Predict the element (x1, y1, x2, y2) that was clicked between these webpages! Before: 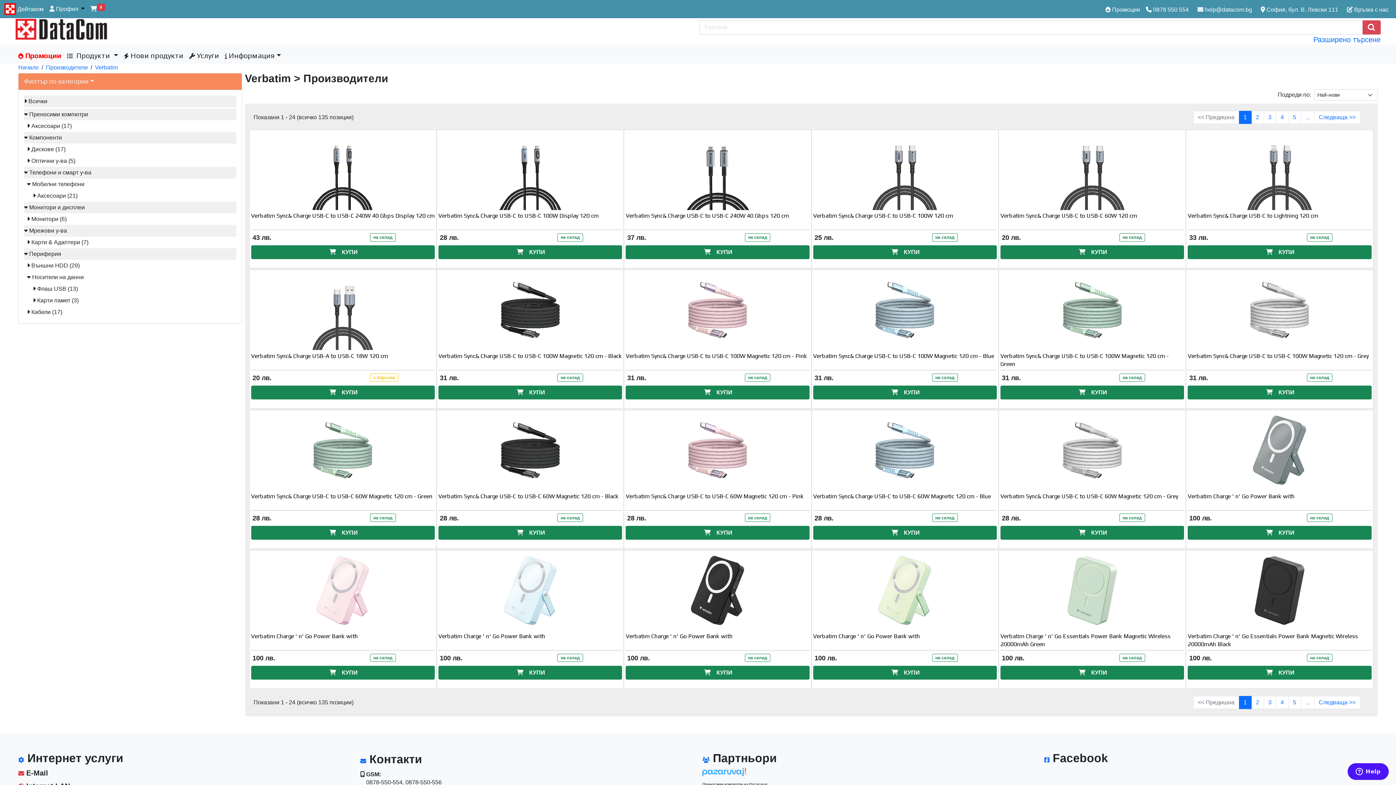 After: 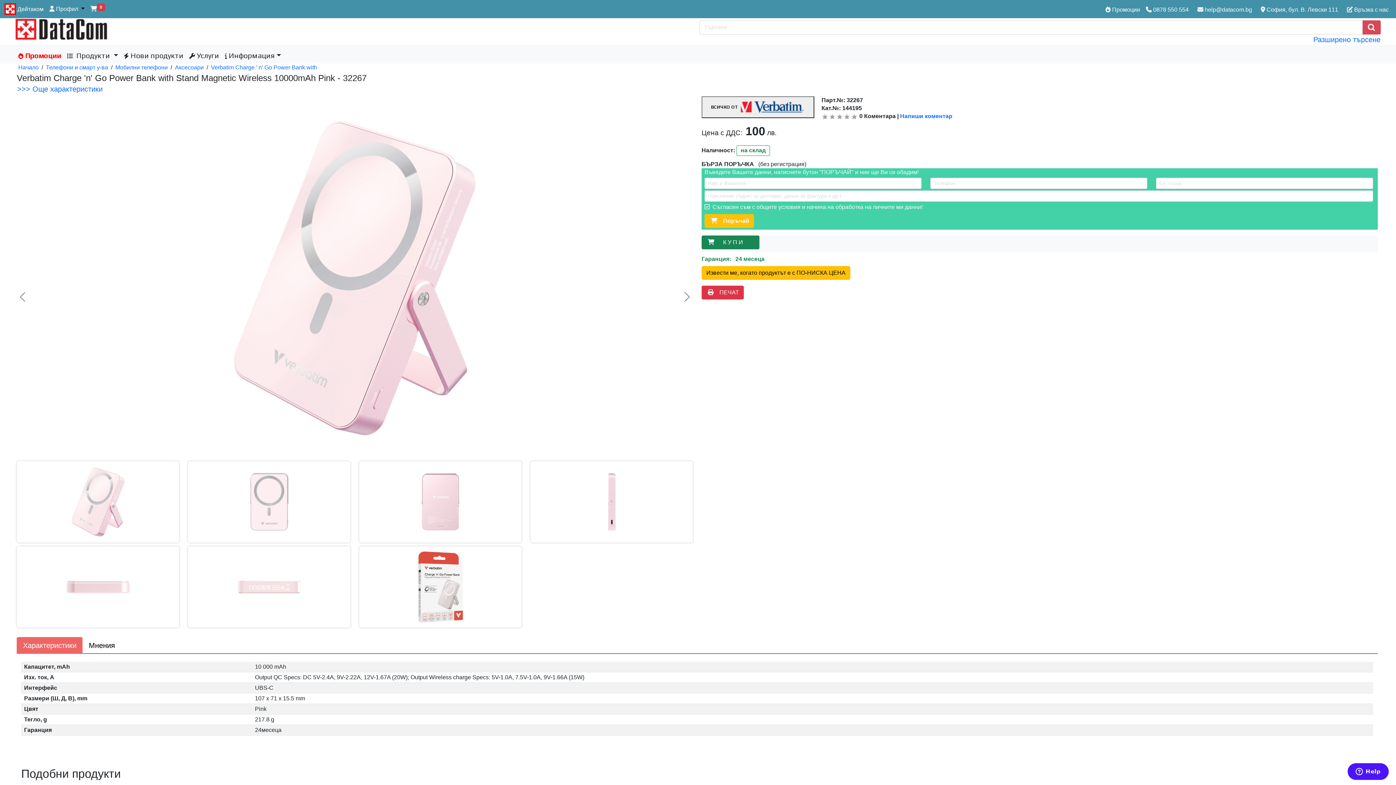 Action: bbox: (303, 550, 383, 630)